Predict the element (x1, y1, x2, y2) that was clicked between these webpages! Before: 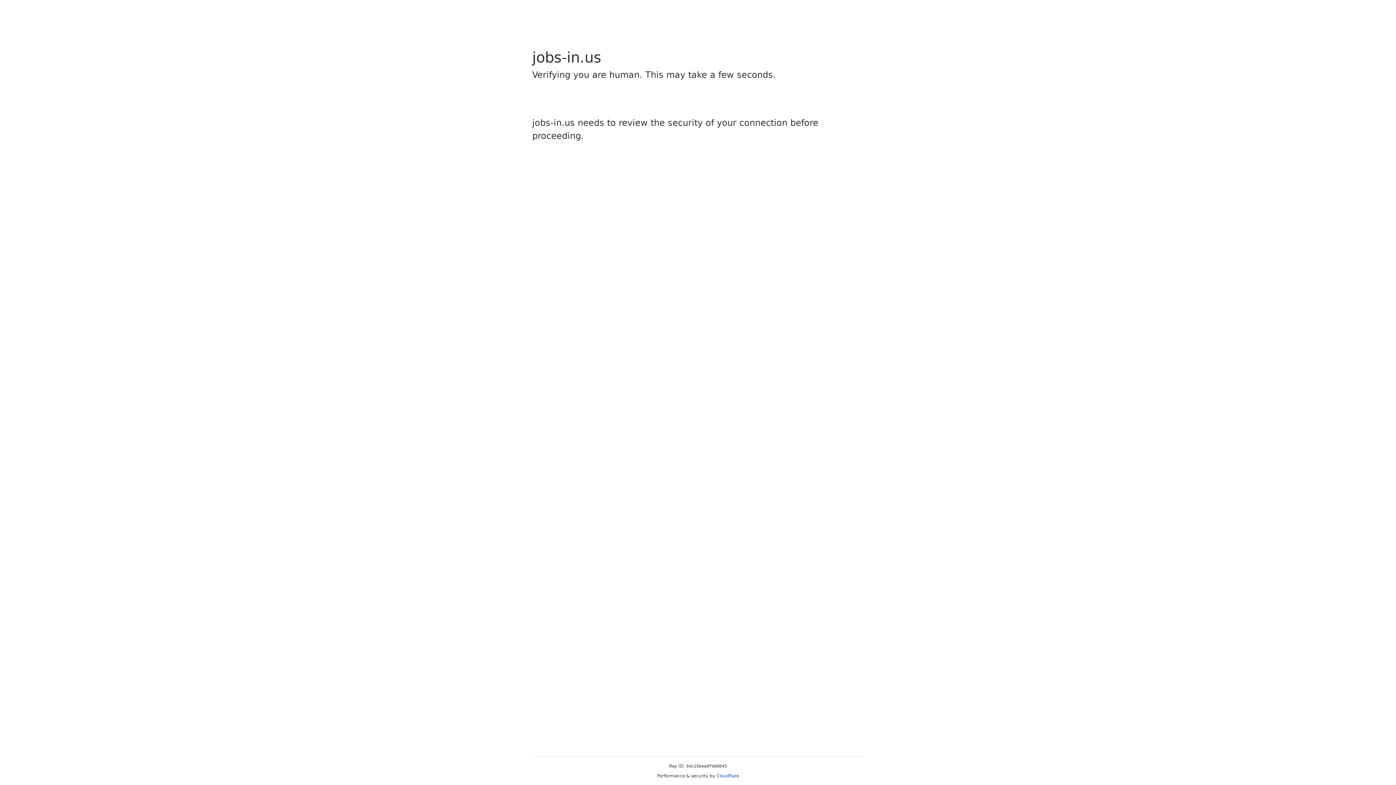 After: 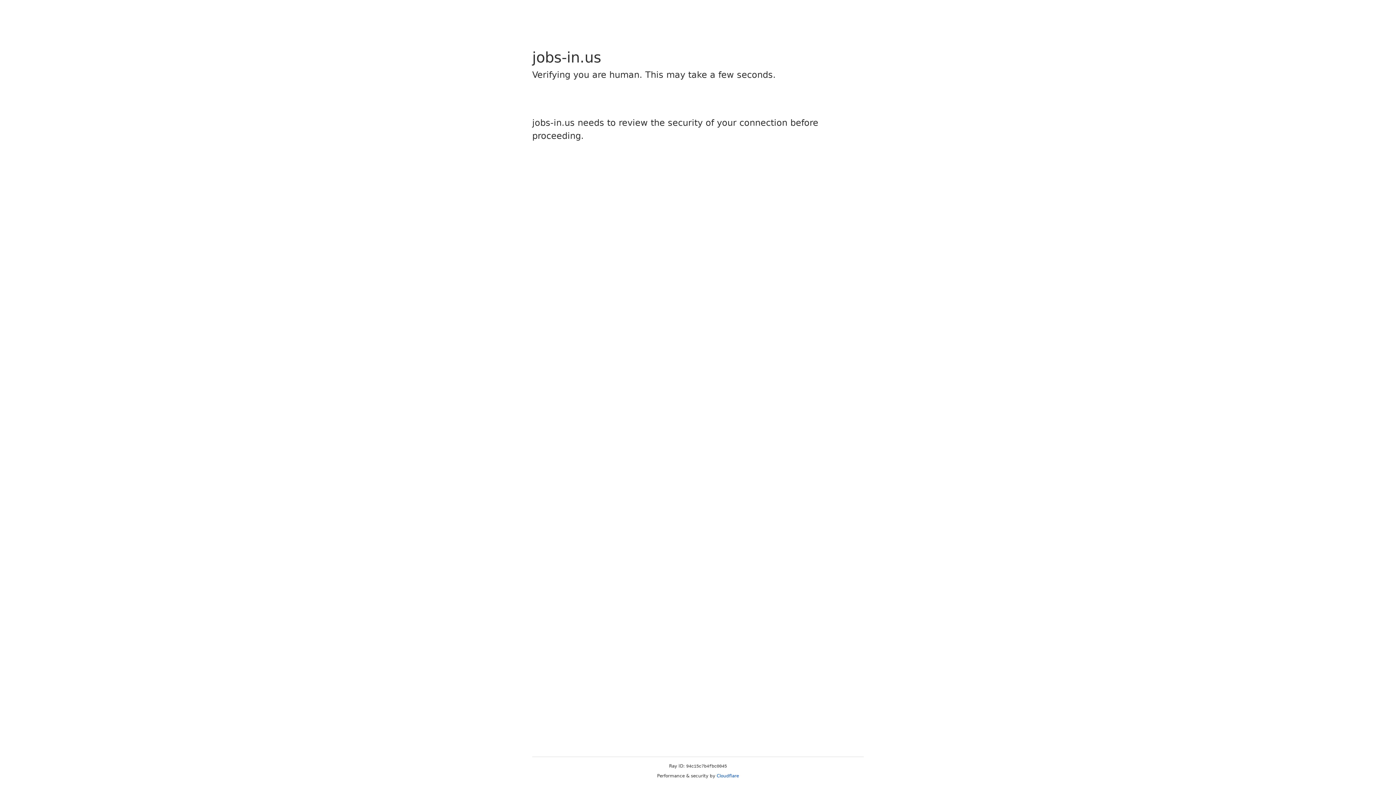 Action: bbox: (716, 773, 739, 778) label: Cloudflare